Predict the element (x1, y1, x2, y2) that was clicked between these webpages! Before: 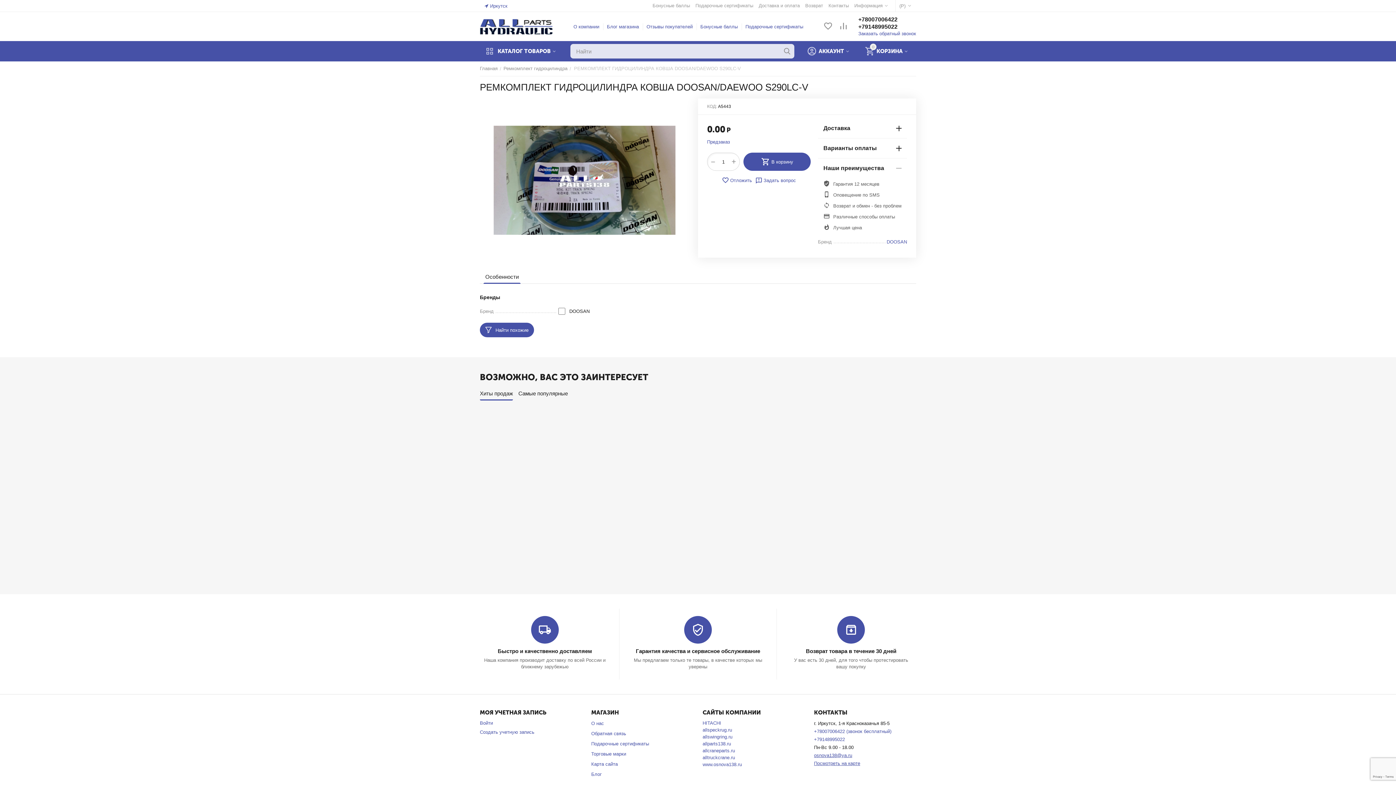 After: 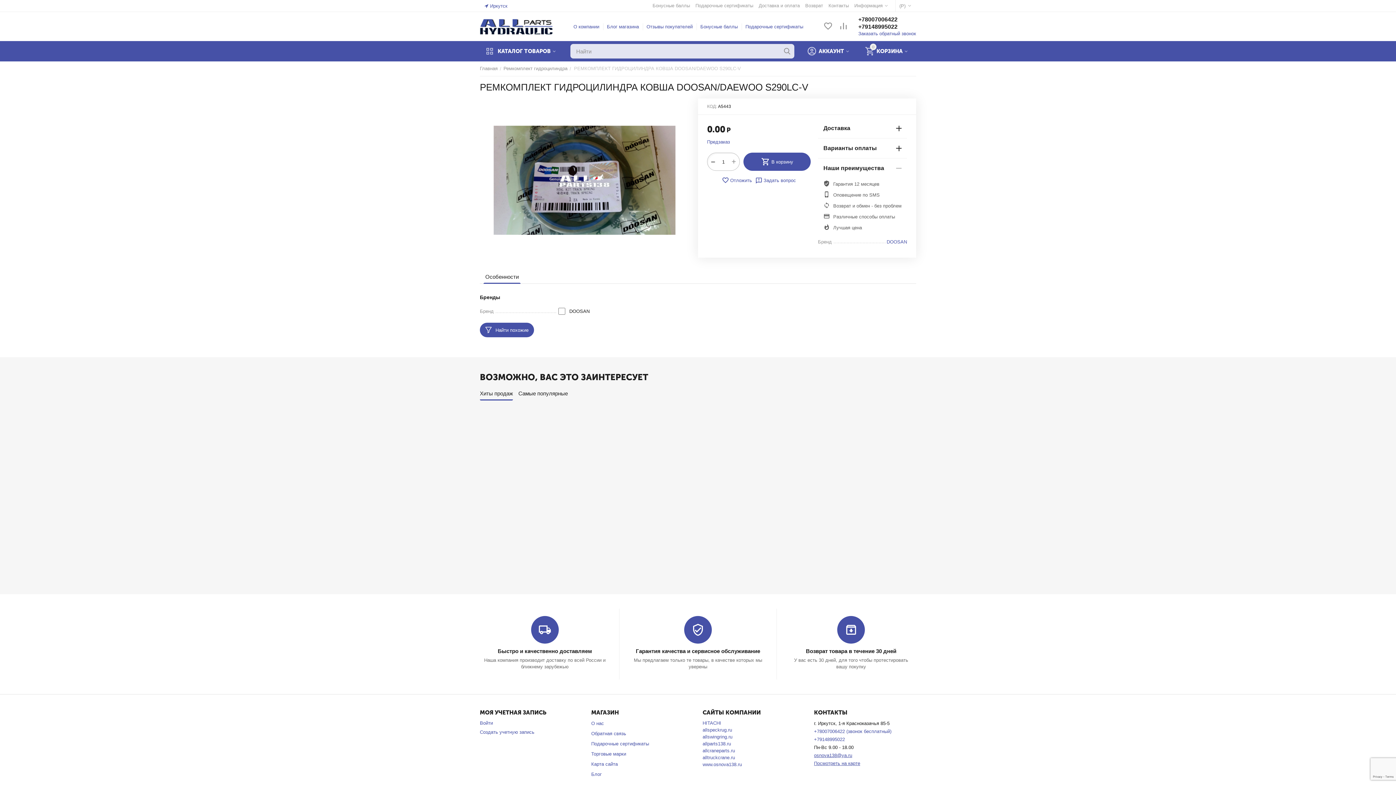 Action: bbox: (707, 152, 718, 170) label: −